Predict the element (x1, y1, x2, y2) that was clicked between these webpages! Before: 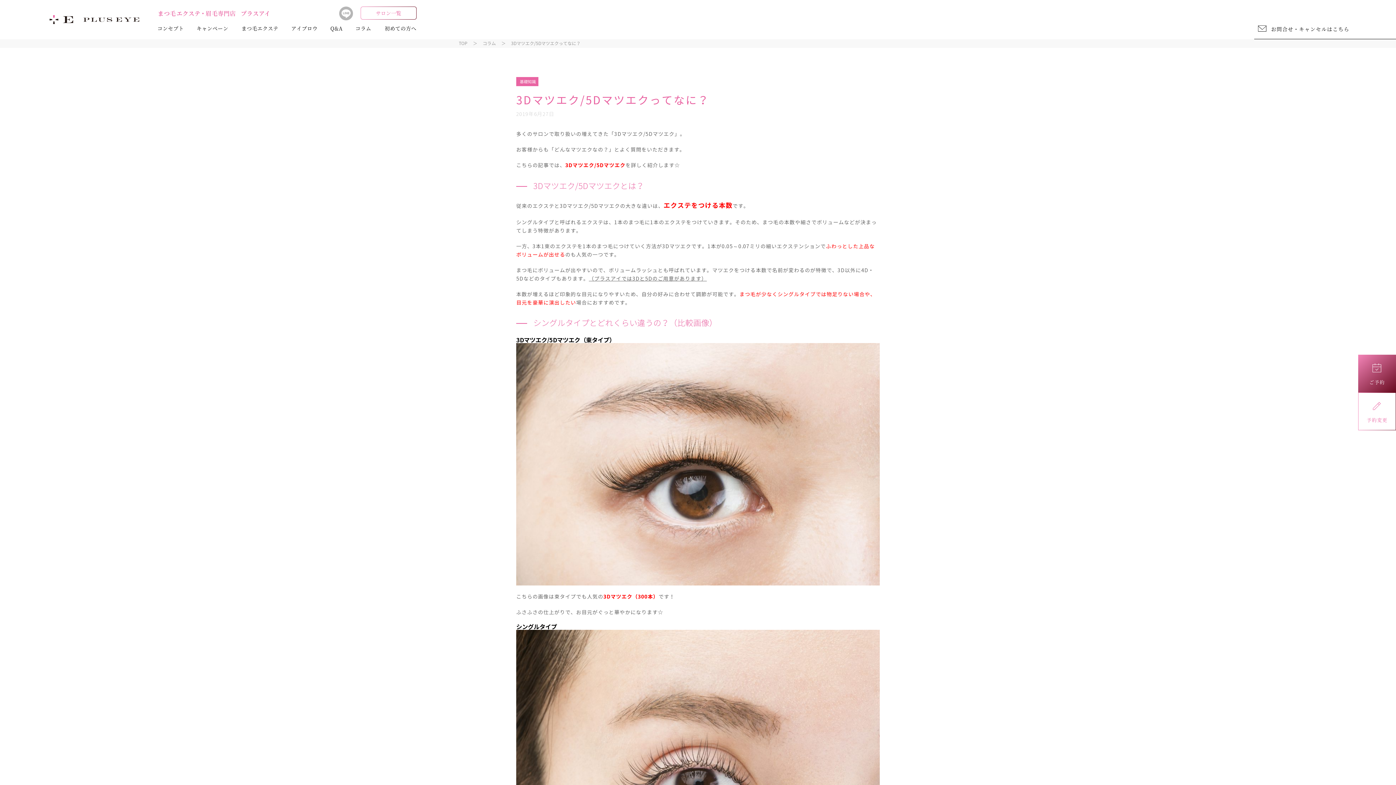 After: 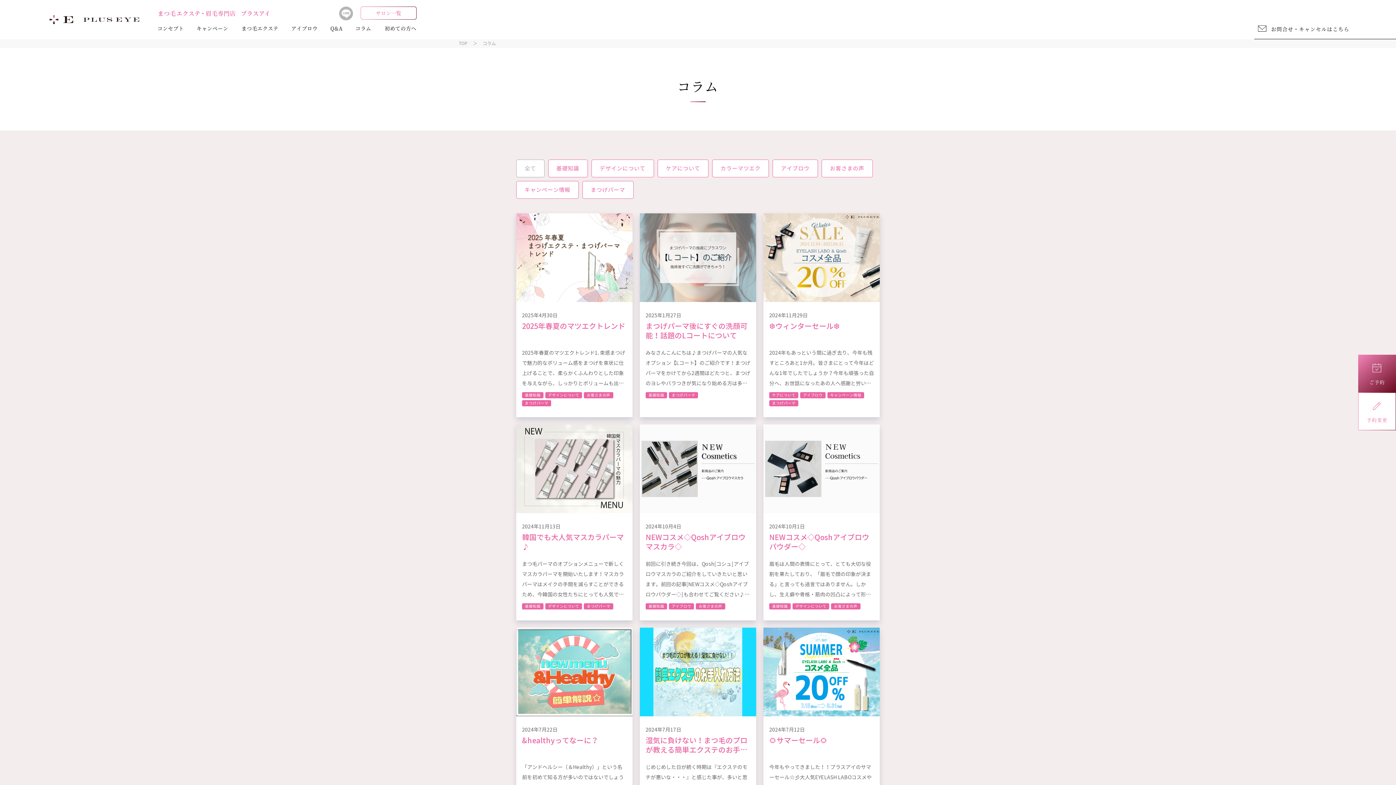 Action: bbox: (482, 41, 511, 45) label: コラム